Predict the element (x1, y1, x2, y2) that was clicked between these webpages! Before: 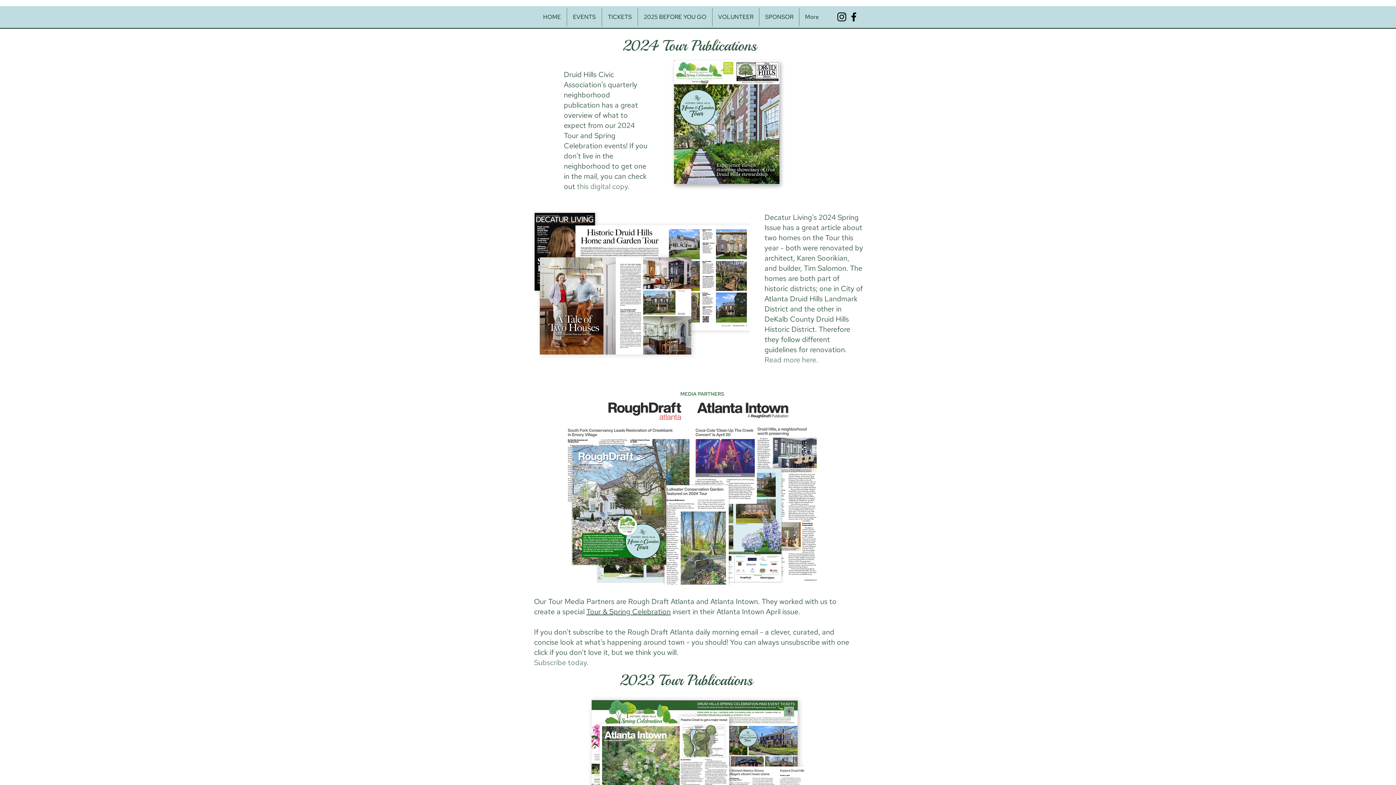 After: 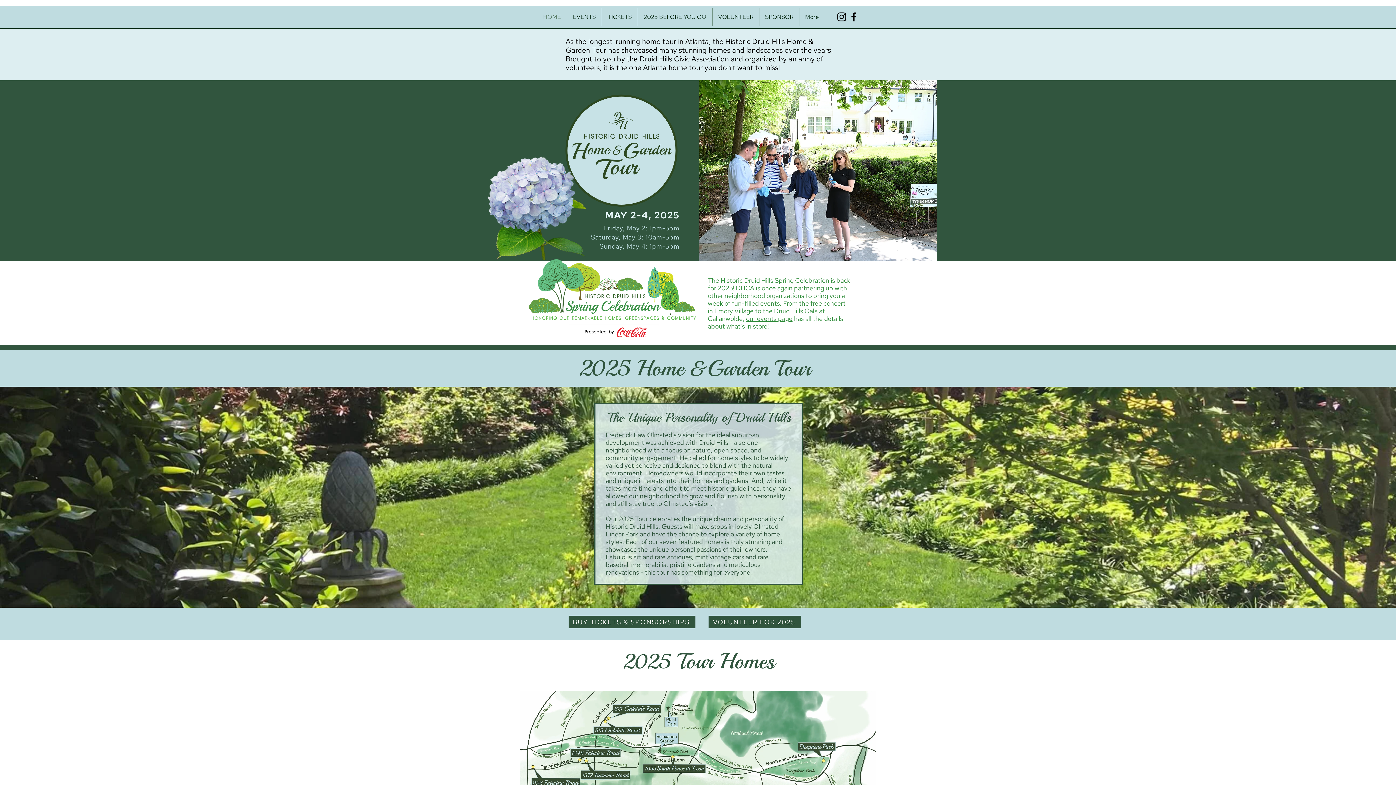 Action: label: HOME bbox: (537, 8, 566, 26)